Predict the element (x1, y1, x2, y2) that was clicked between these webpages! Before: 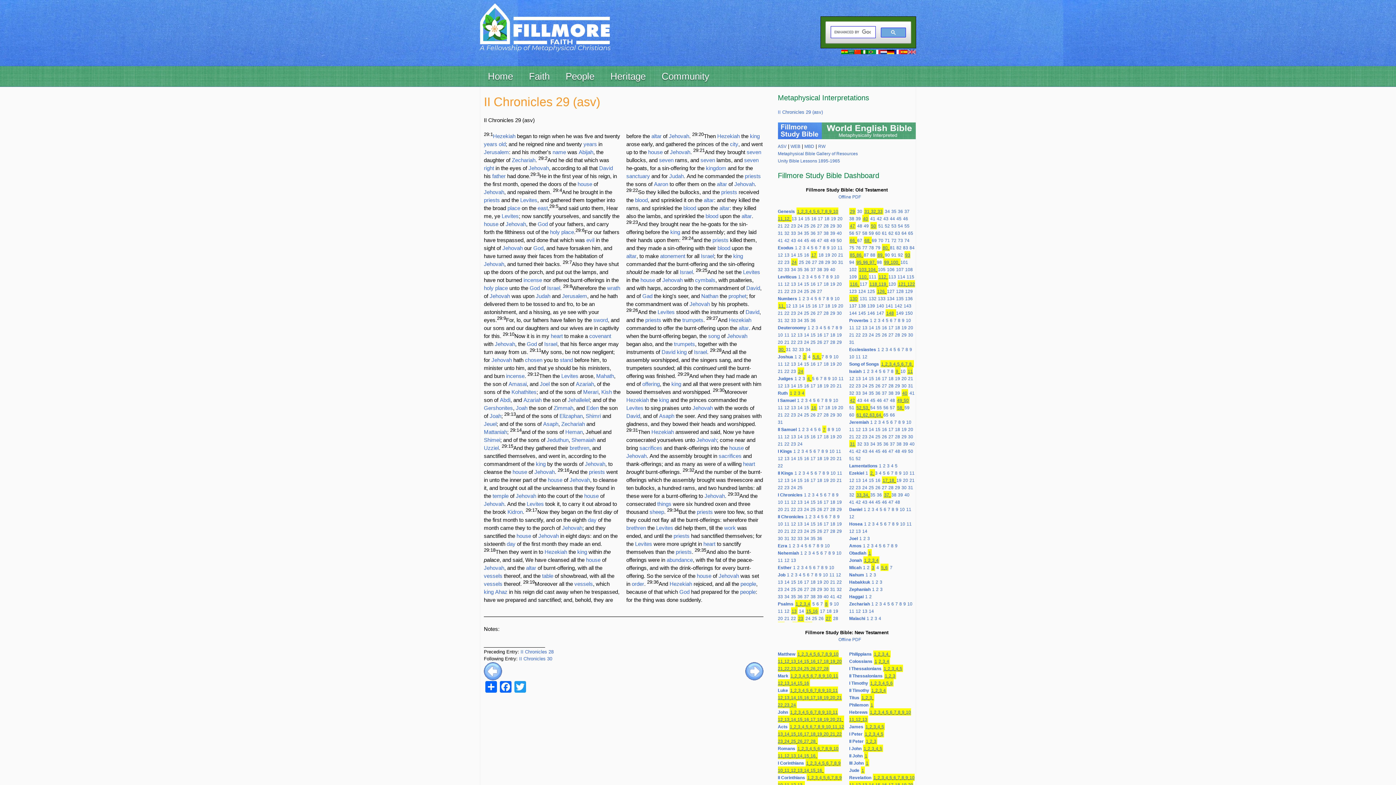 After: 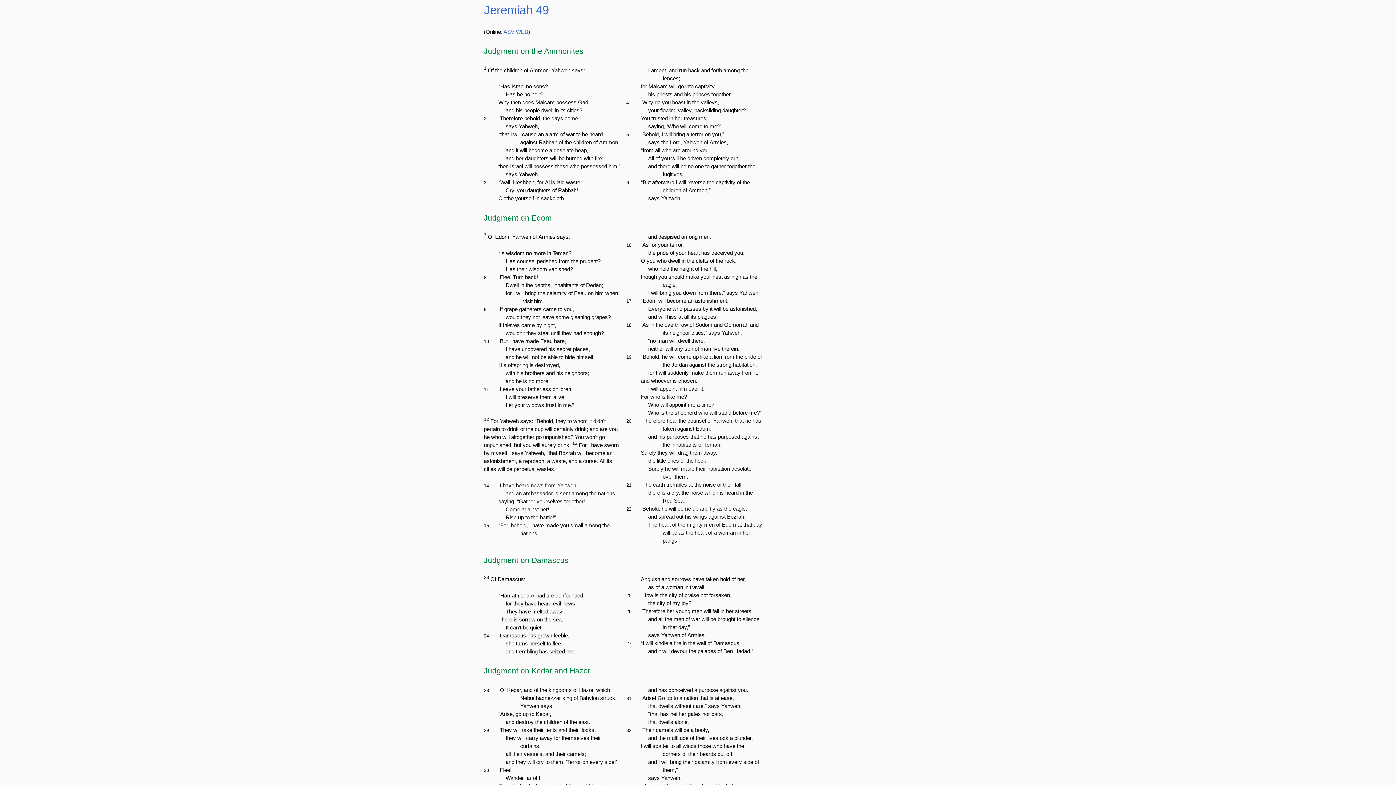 Action: bbox: (901, 448, 906, 454) label: 49